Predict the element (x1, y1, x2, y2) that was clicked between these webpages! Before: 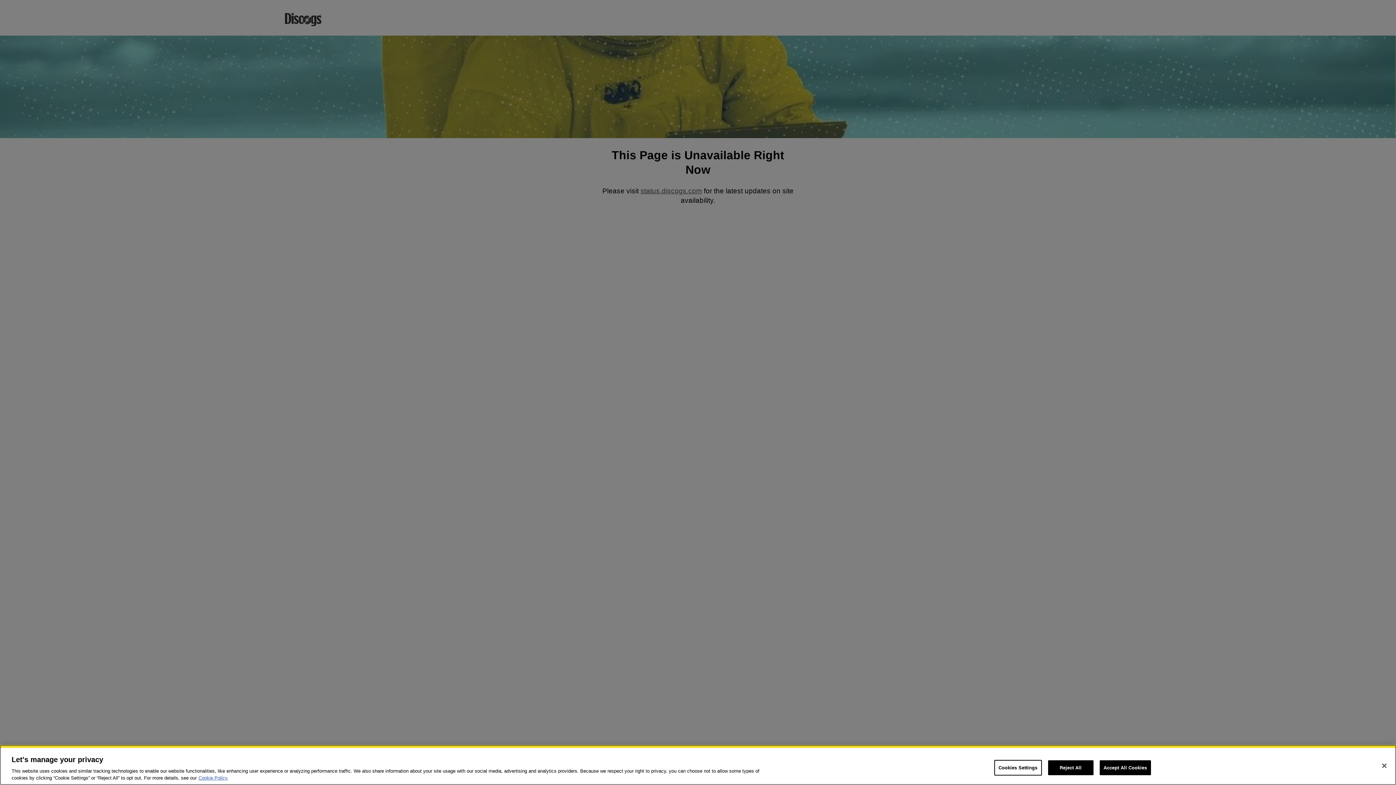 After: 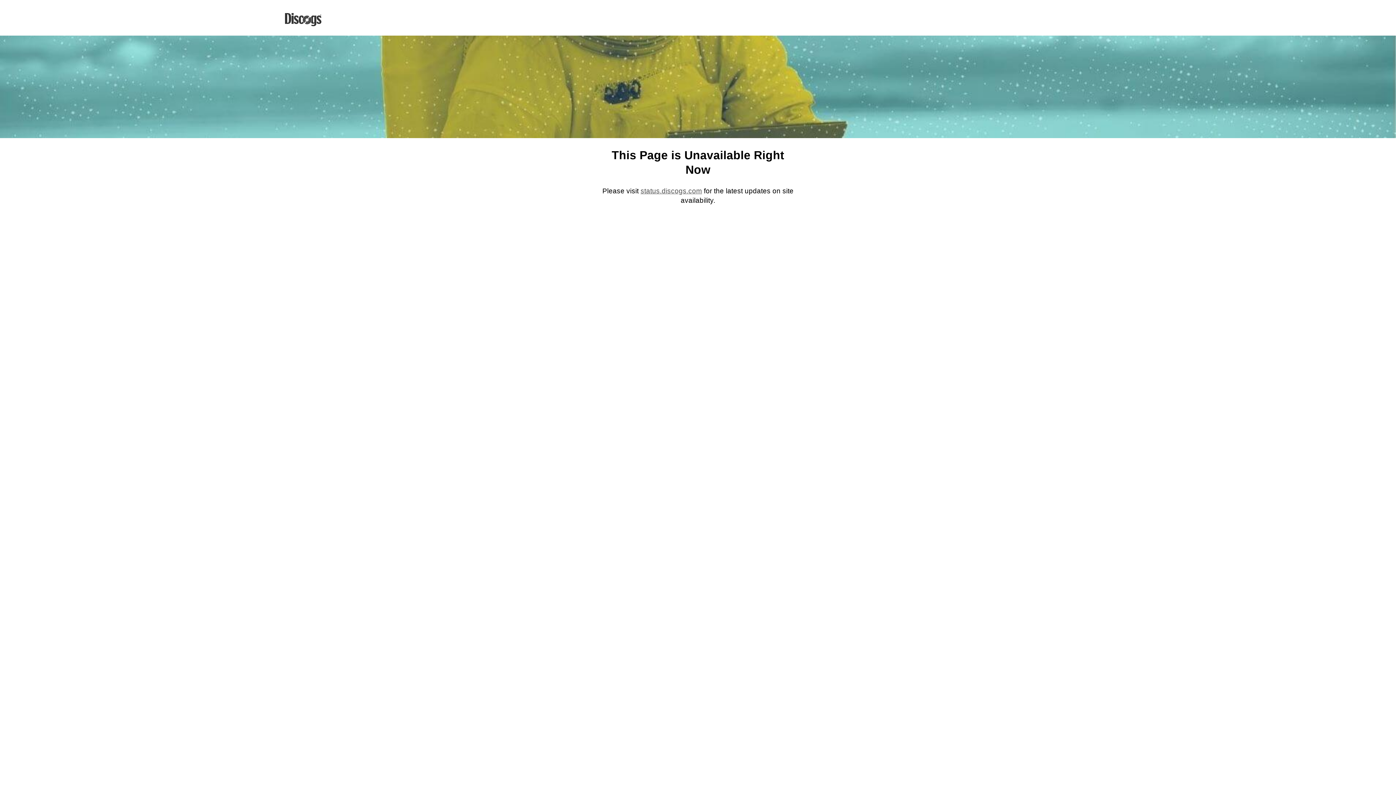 Action: bbox: (1099, 760, 1151, 775) label: Accept All Cookies